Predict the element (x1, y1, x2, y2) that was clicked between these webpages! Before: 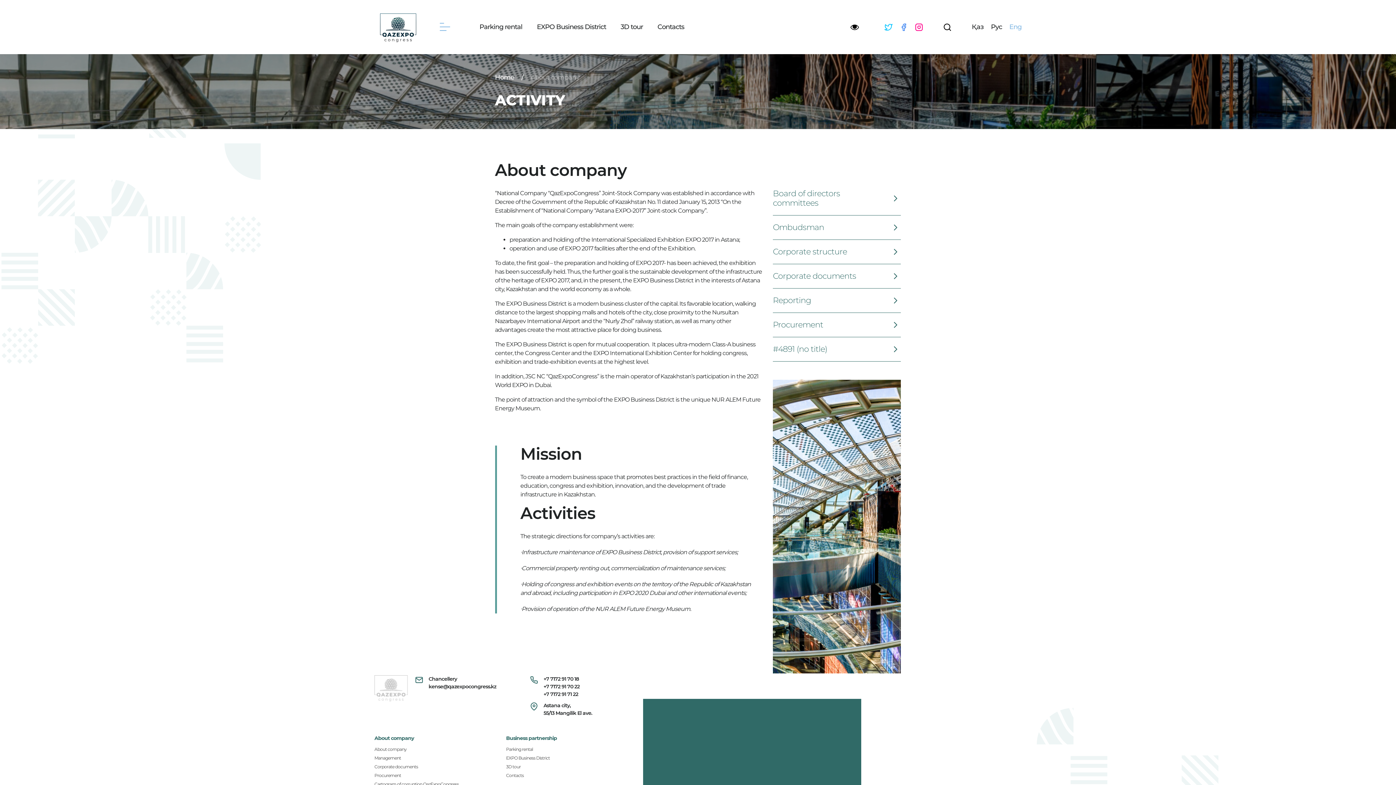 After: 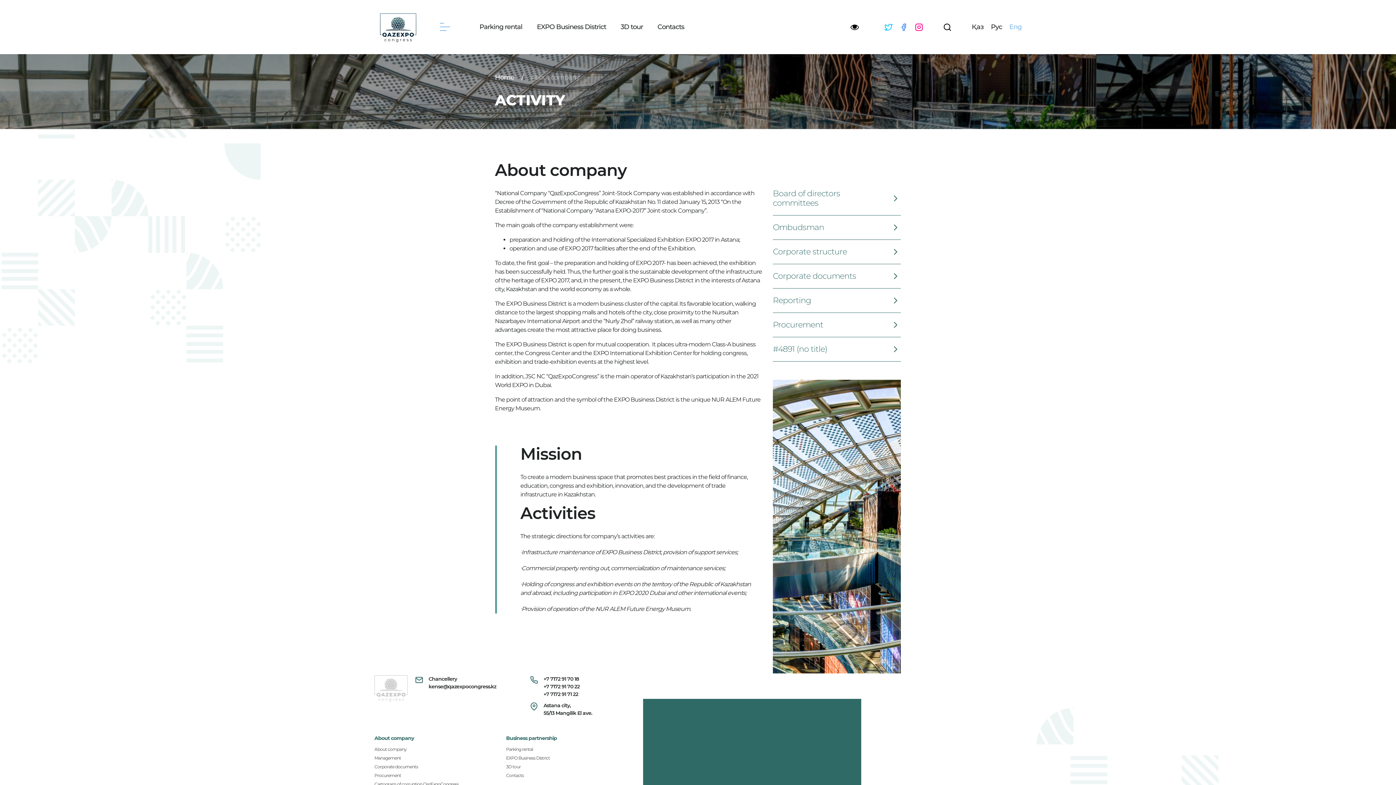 Action: bbox: (374, 746, 406, 752) label: About company